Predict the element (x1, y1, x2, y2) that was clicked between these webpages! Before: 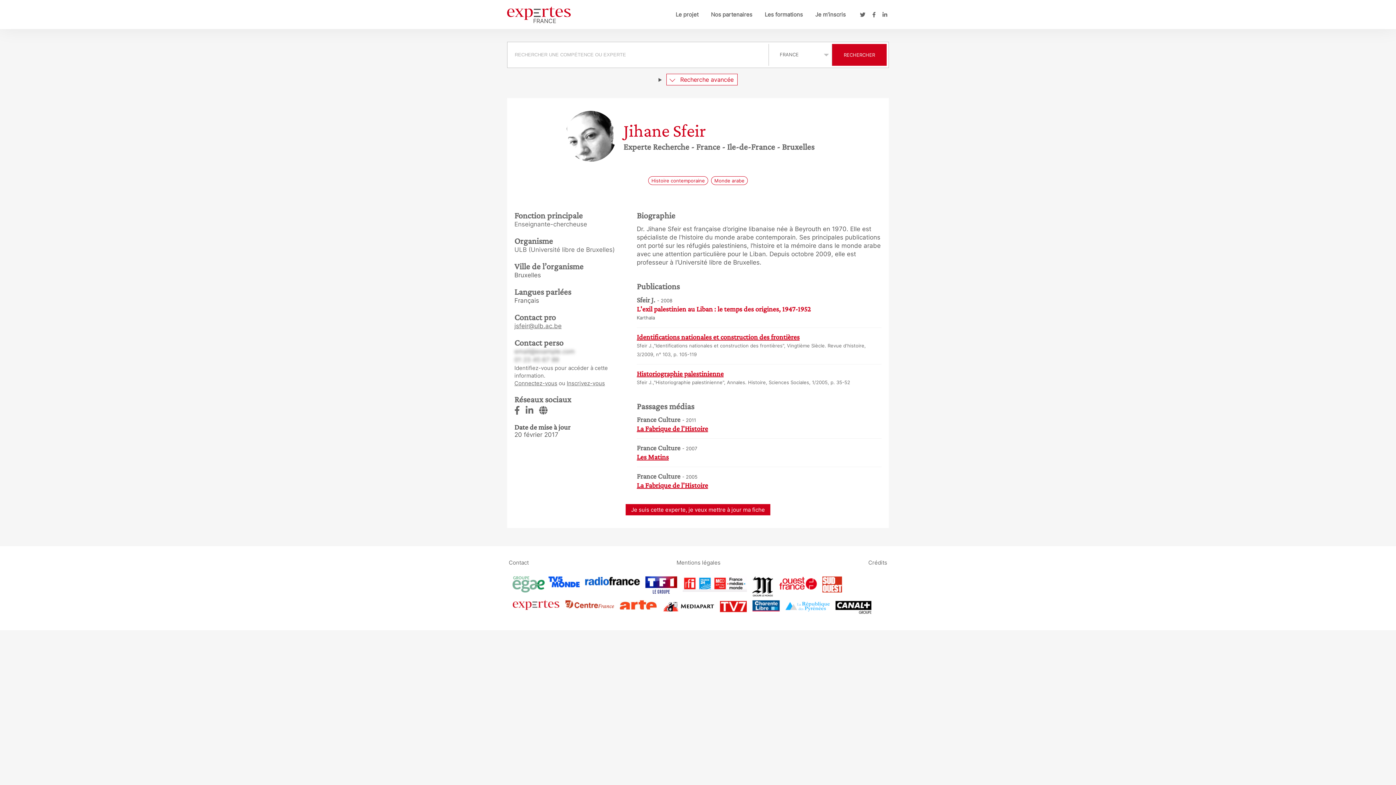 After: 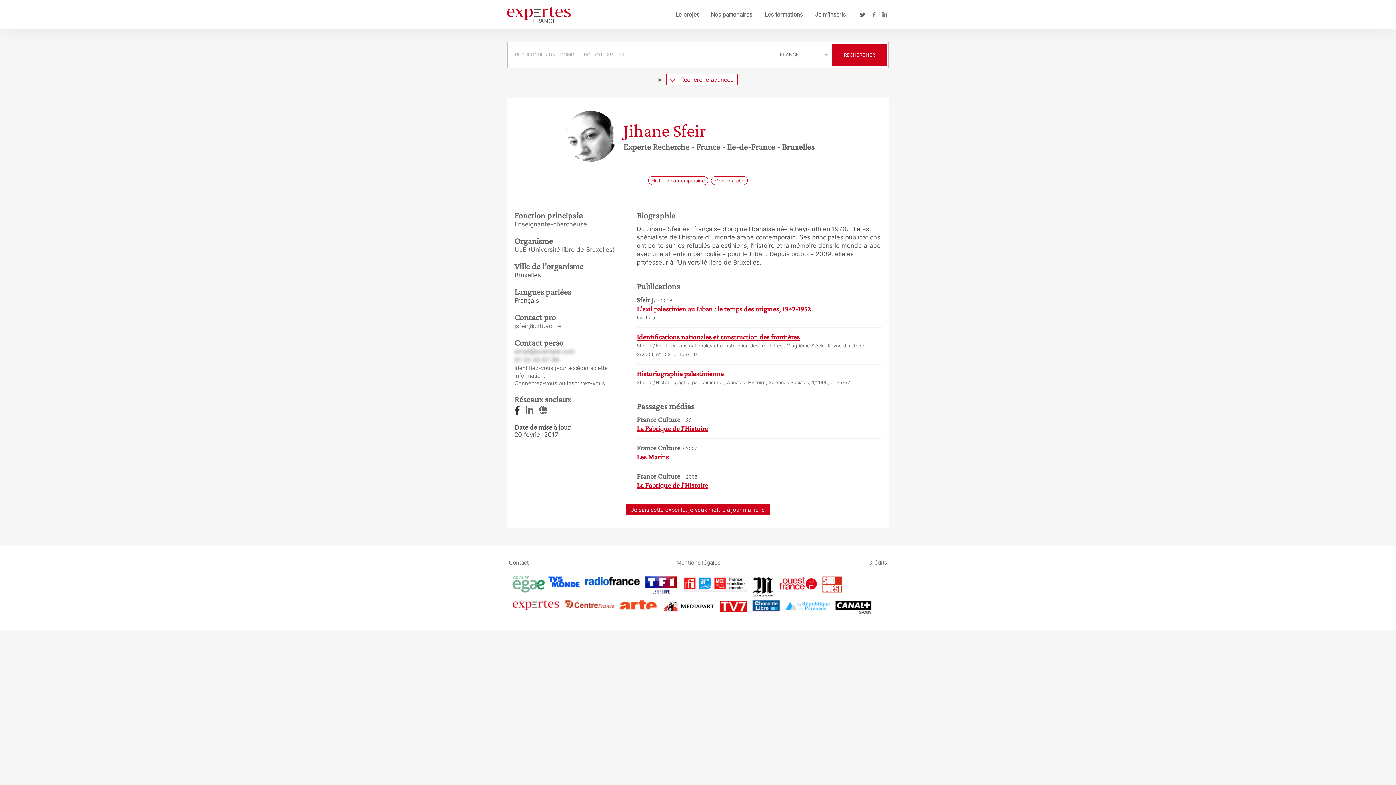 Action: bbox: (514, 405, 520, 416)